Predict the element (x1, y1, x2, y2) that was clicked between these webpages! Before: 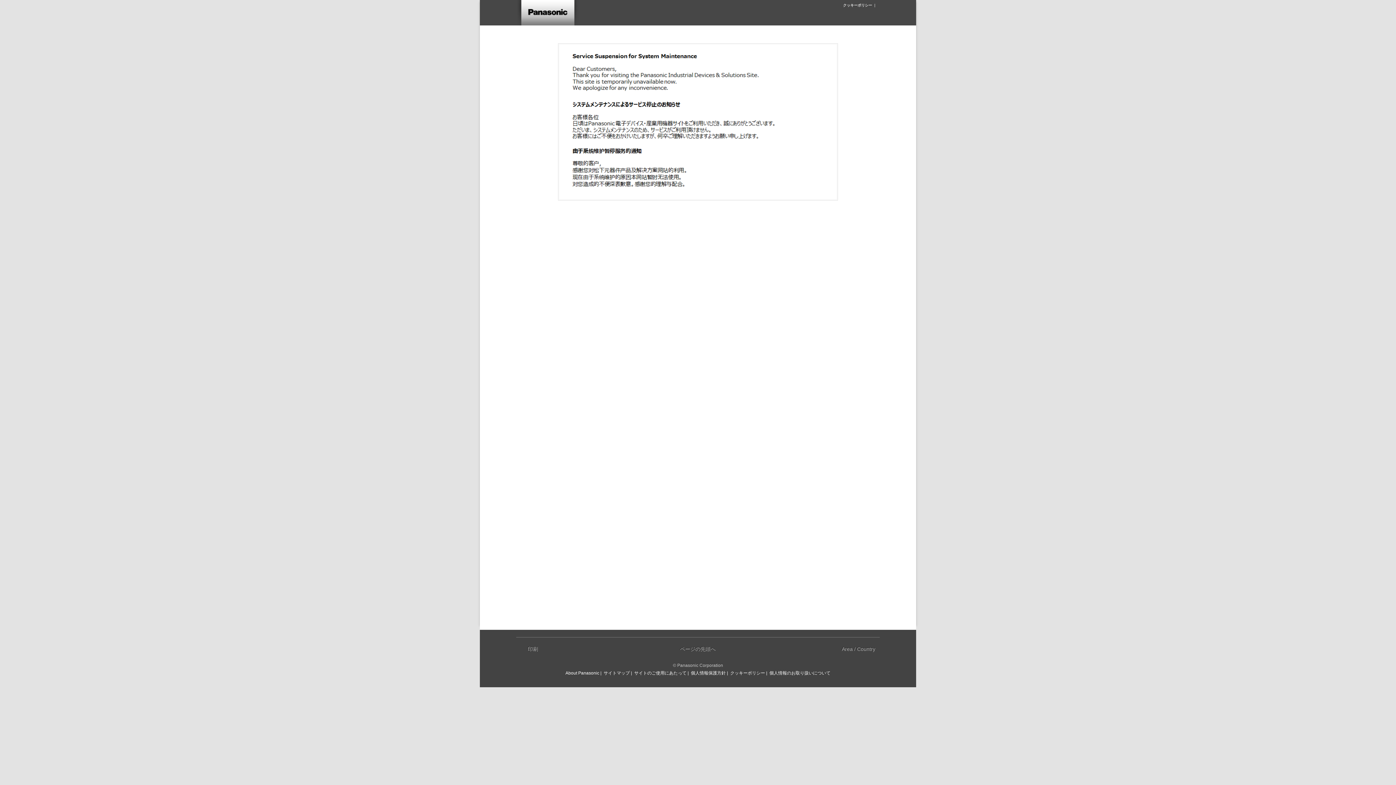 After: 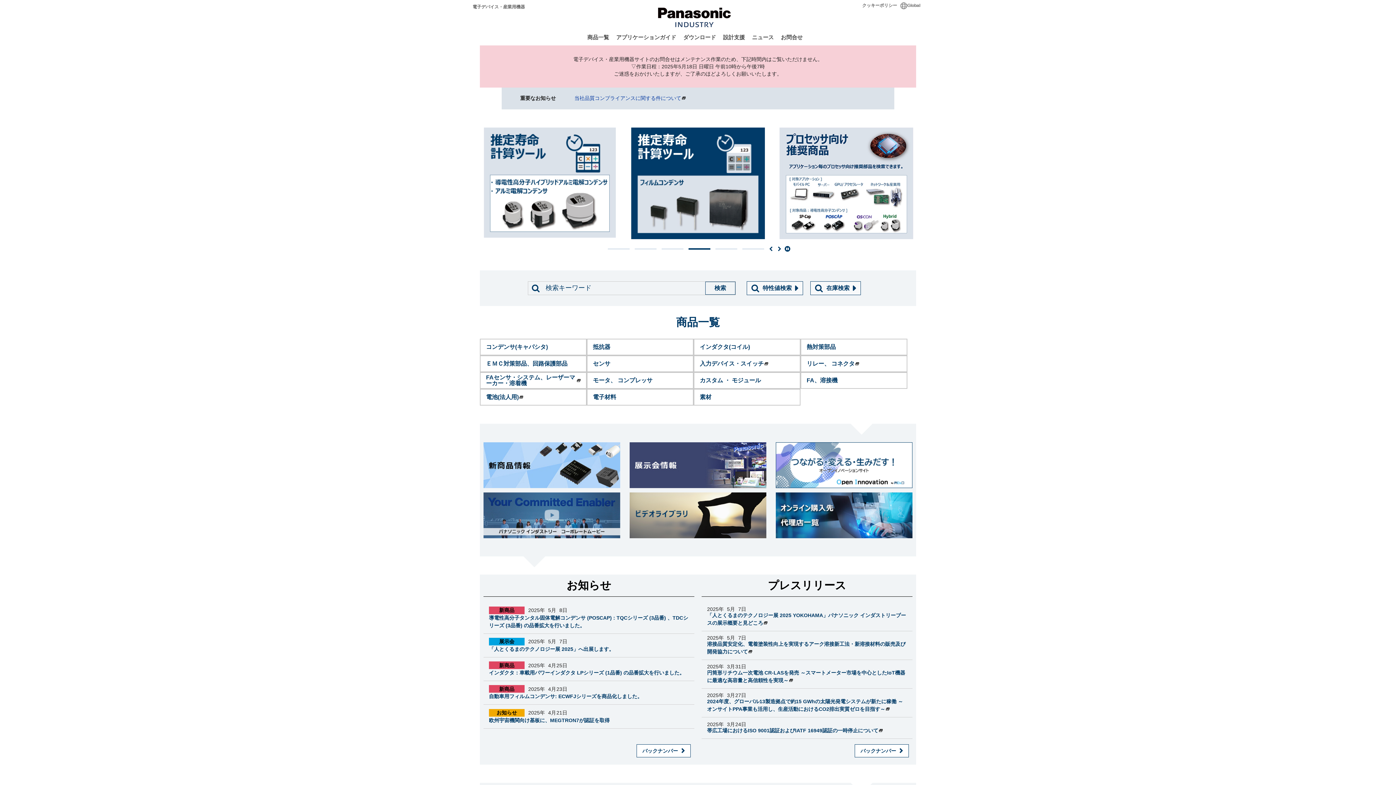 Action: label: ホーム bbox: (517, 0, 577, 25)